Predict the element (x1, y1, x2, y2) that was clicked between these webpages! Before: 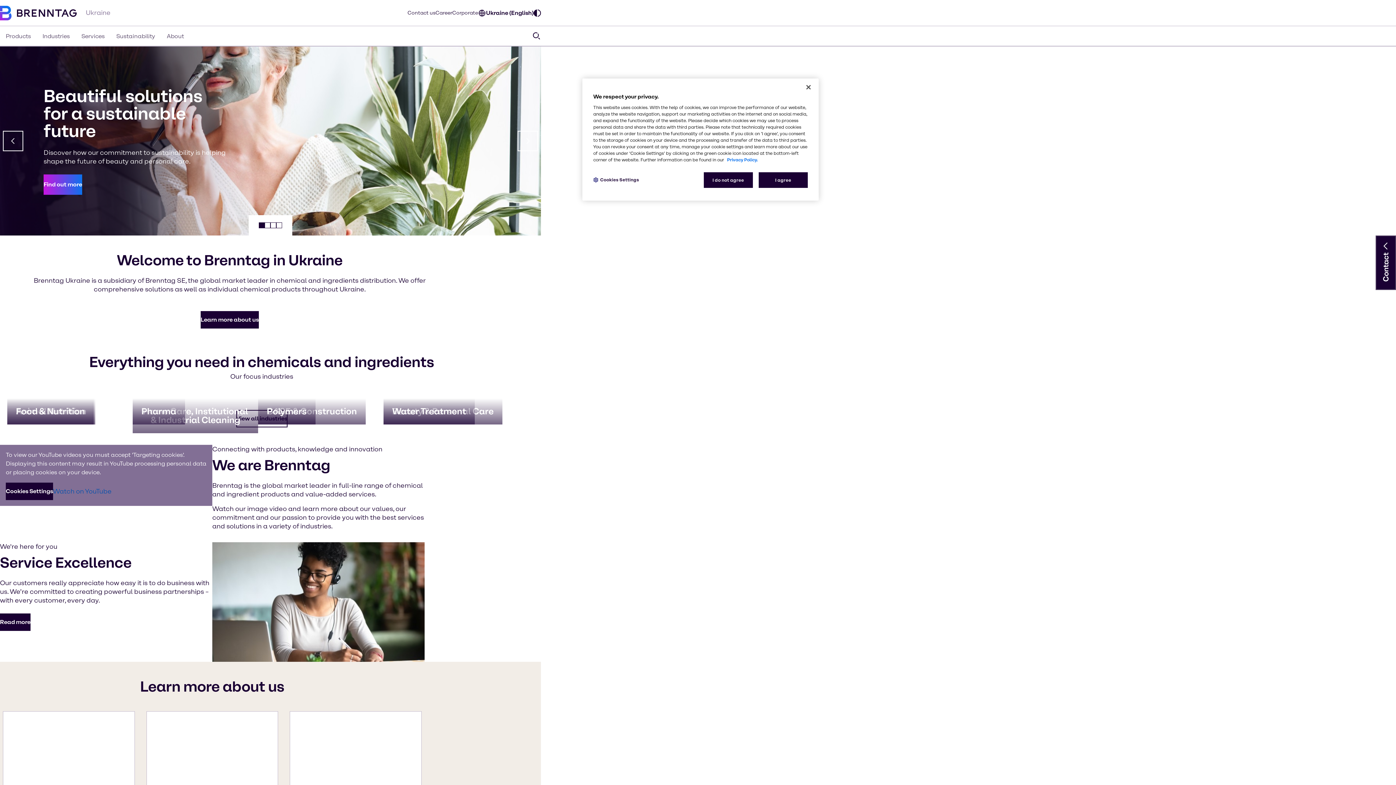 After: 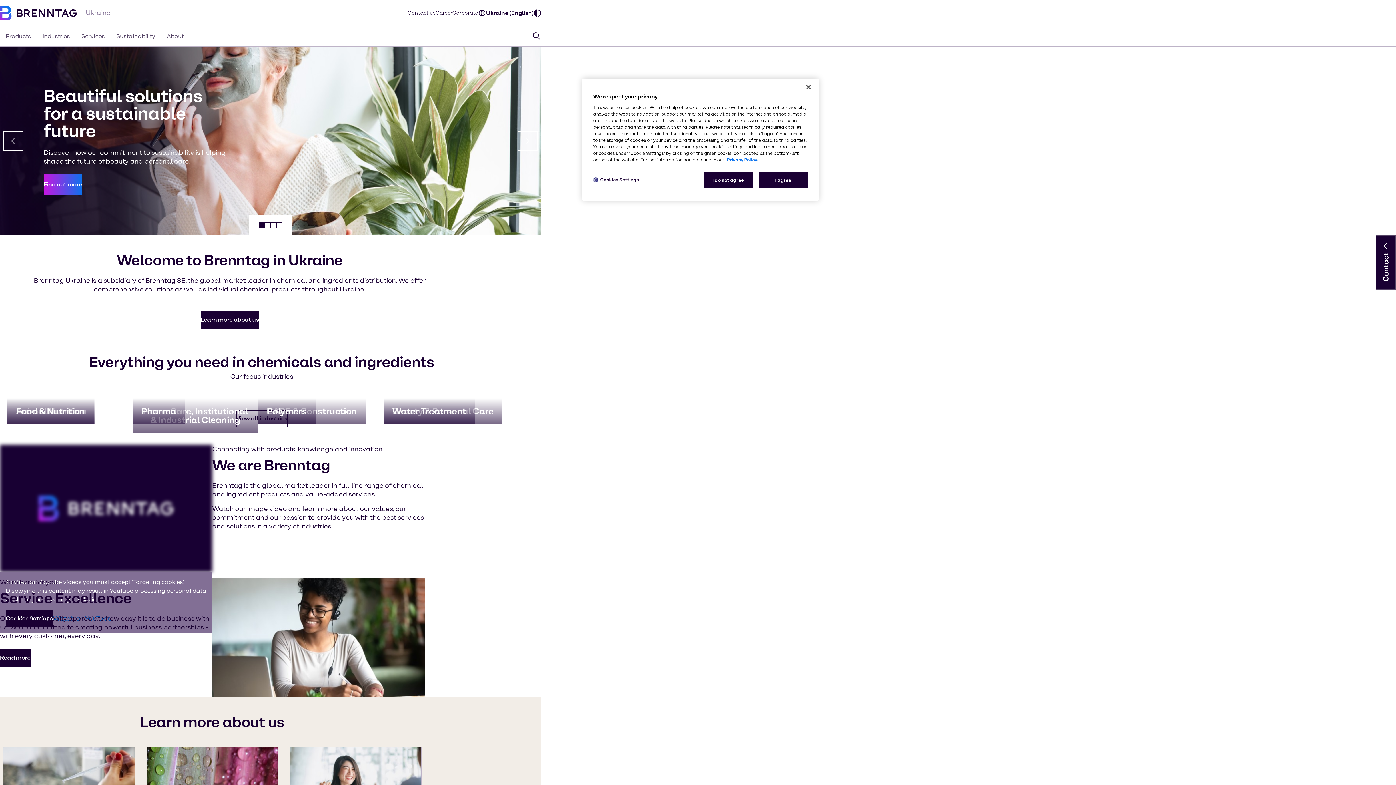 Action: bbox: (452, 9, 478, 16) label: Corporate